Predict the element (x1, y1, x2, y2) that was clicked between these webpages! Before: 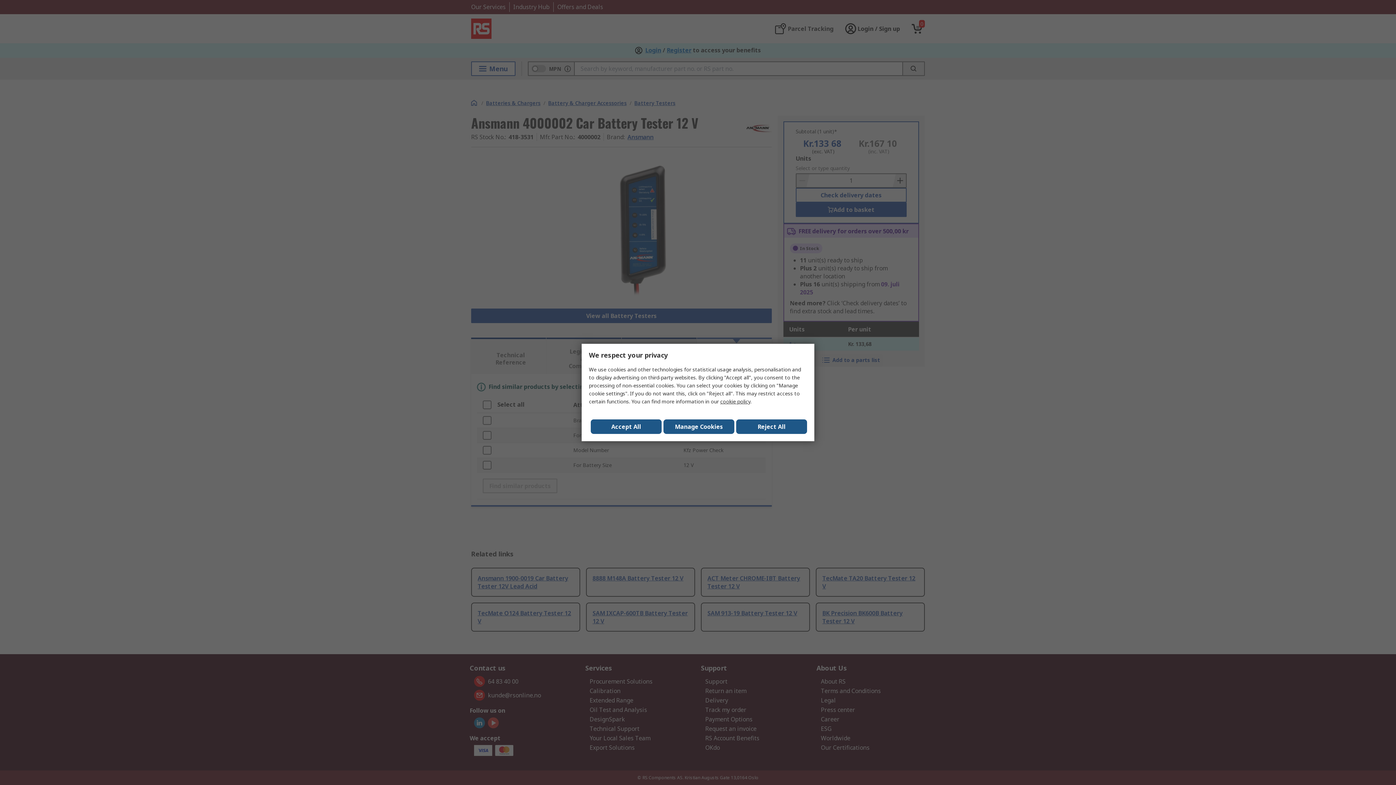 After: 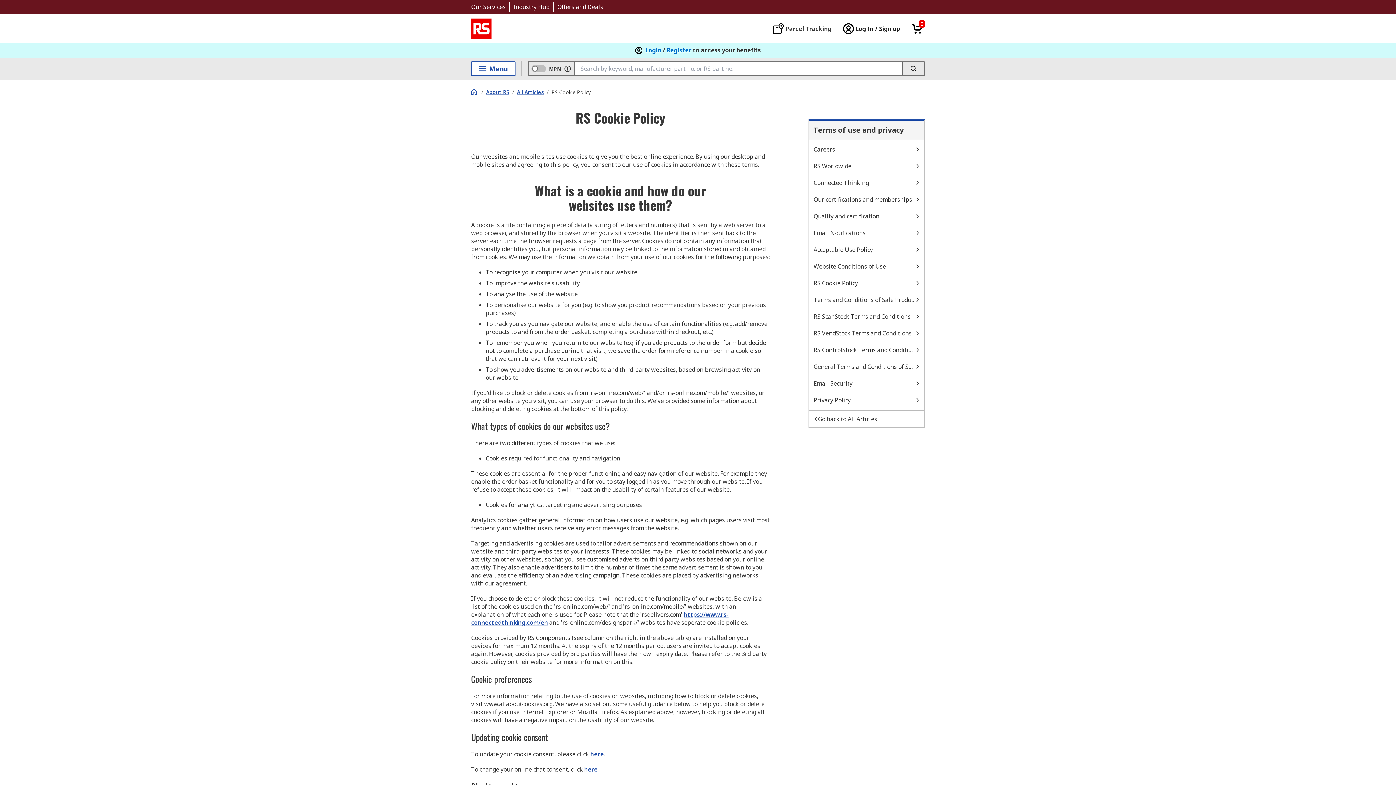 Action: bbox: (720, 398, 750, 405) label: cookie policy